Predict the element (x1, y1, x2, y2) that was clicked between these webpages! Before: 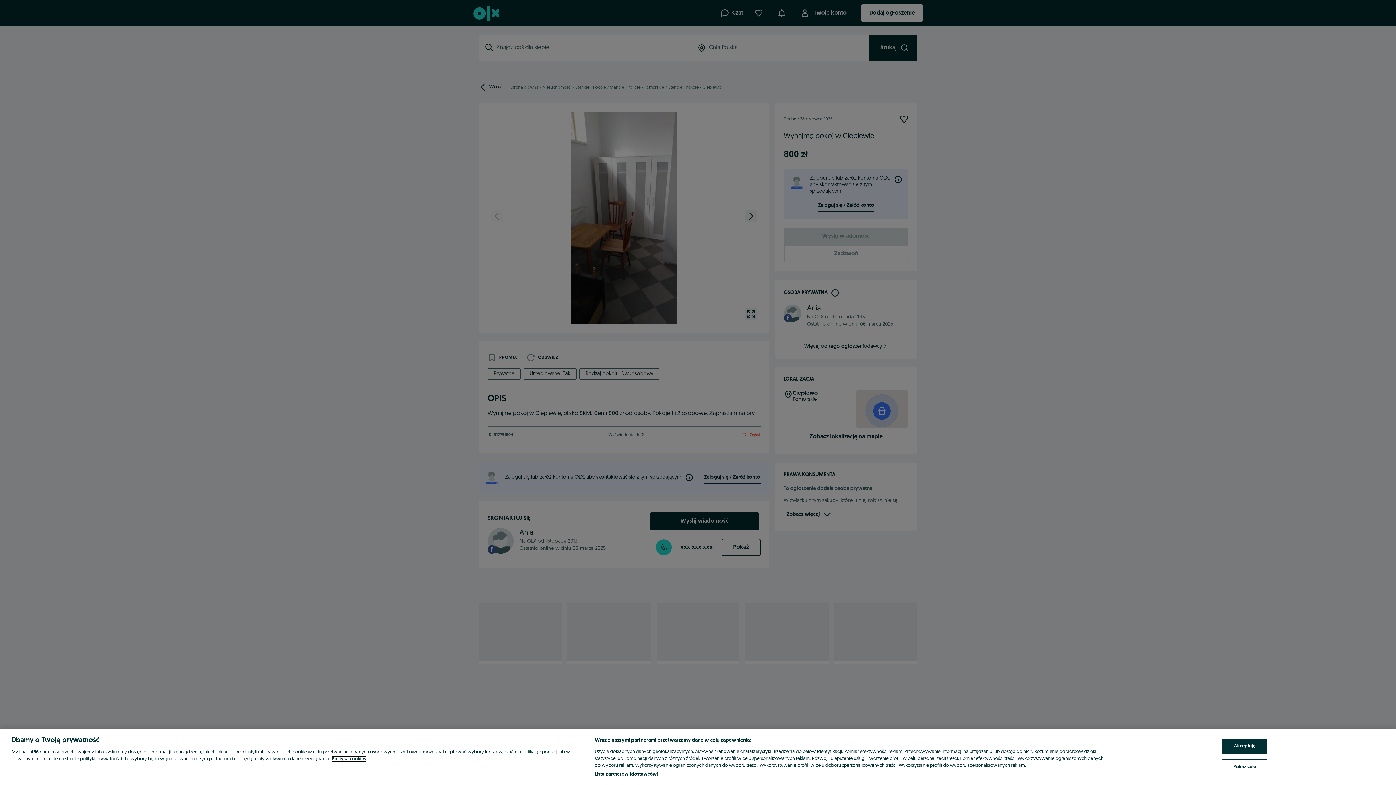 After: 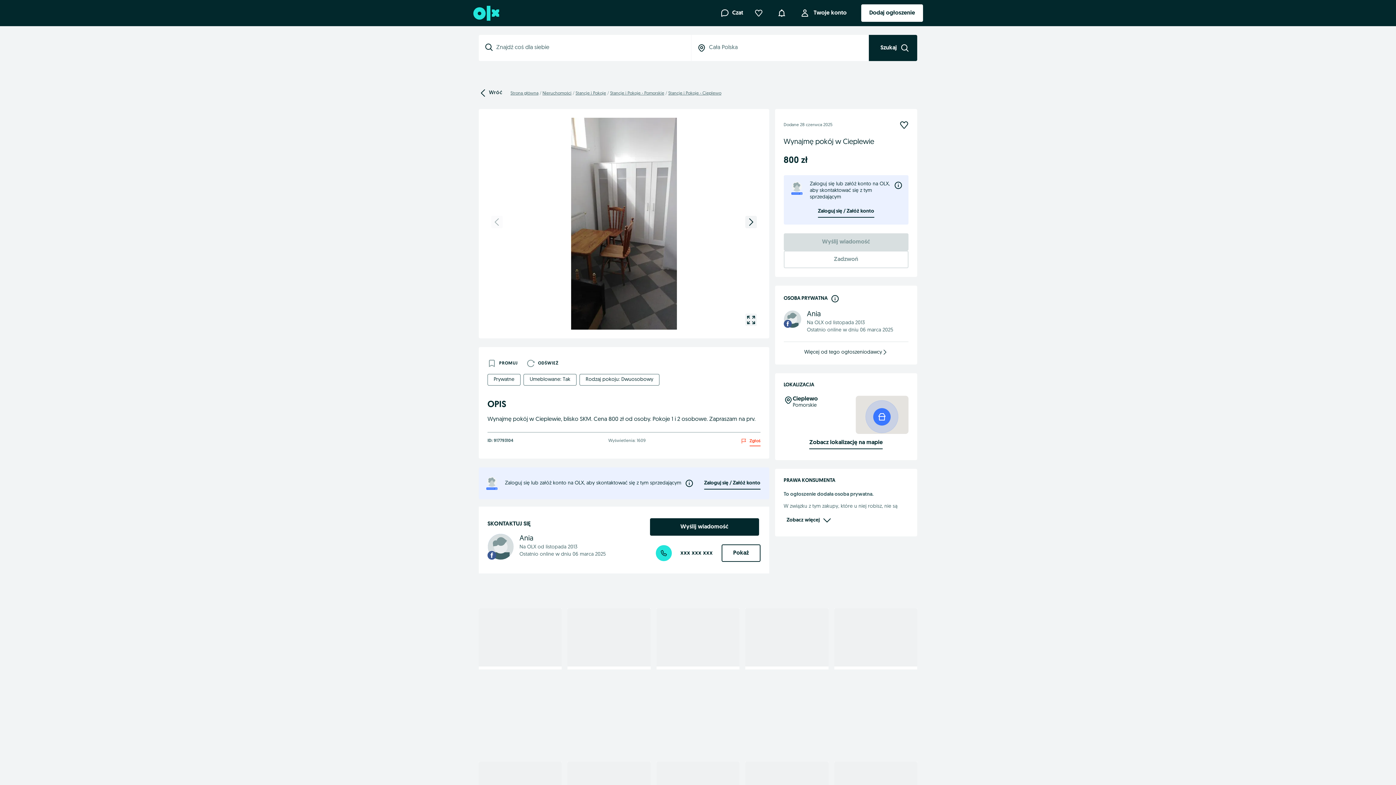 Action: label: Akceptuję bbox: (1222, 739, 1267, 754)